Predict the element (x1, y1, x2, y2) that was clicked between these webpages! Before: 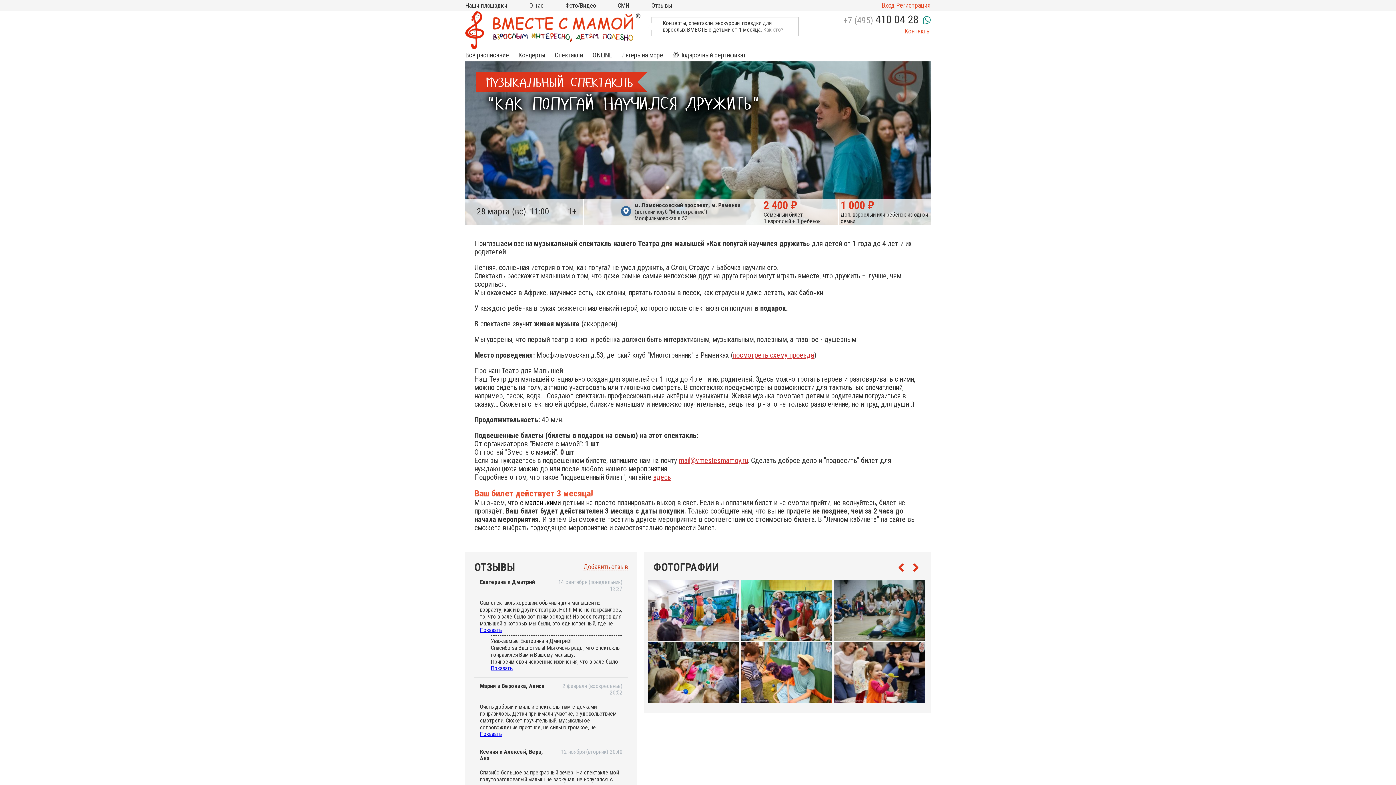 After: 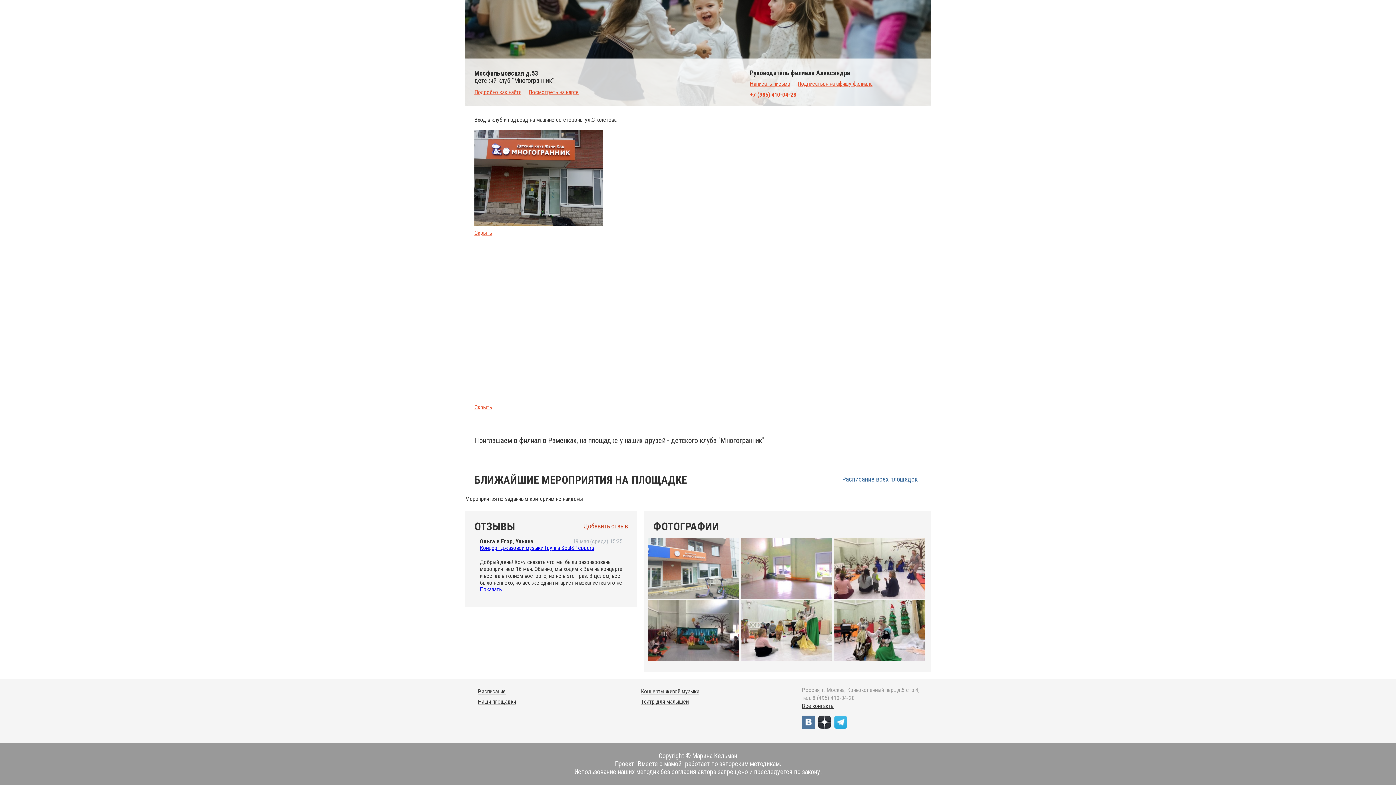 Action: label: посмотреть схему проезда bbox: (733, 350, 814, 359)